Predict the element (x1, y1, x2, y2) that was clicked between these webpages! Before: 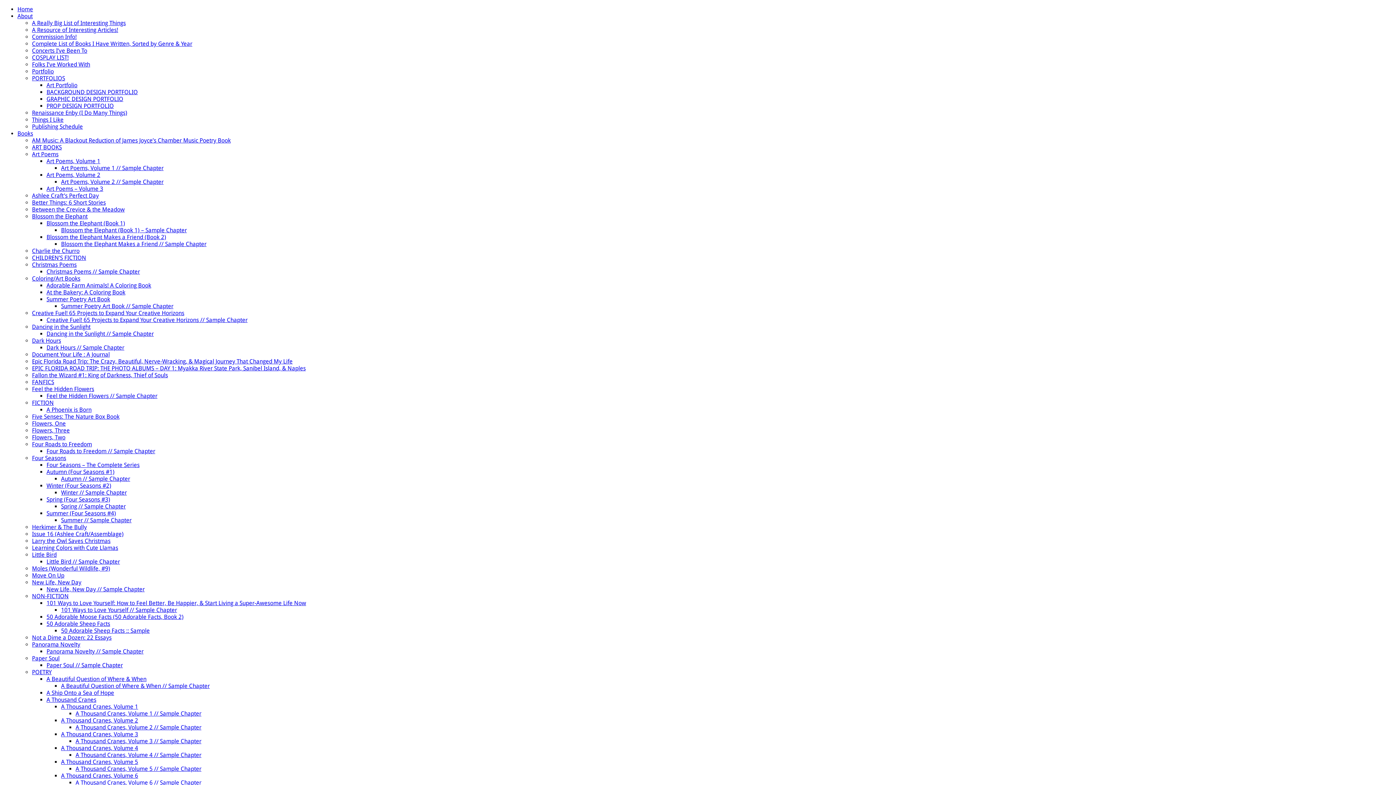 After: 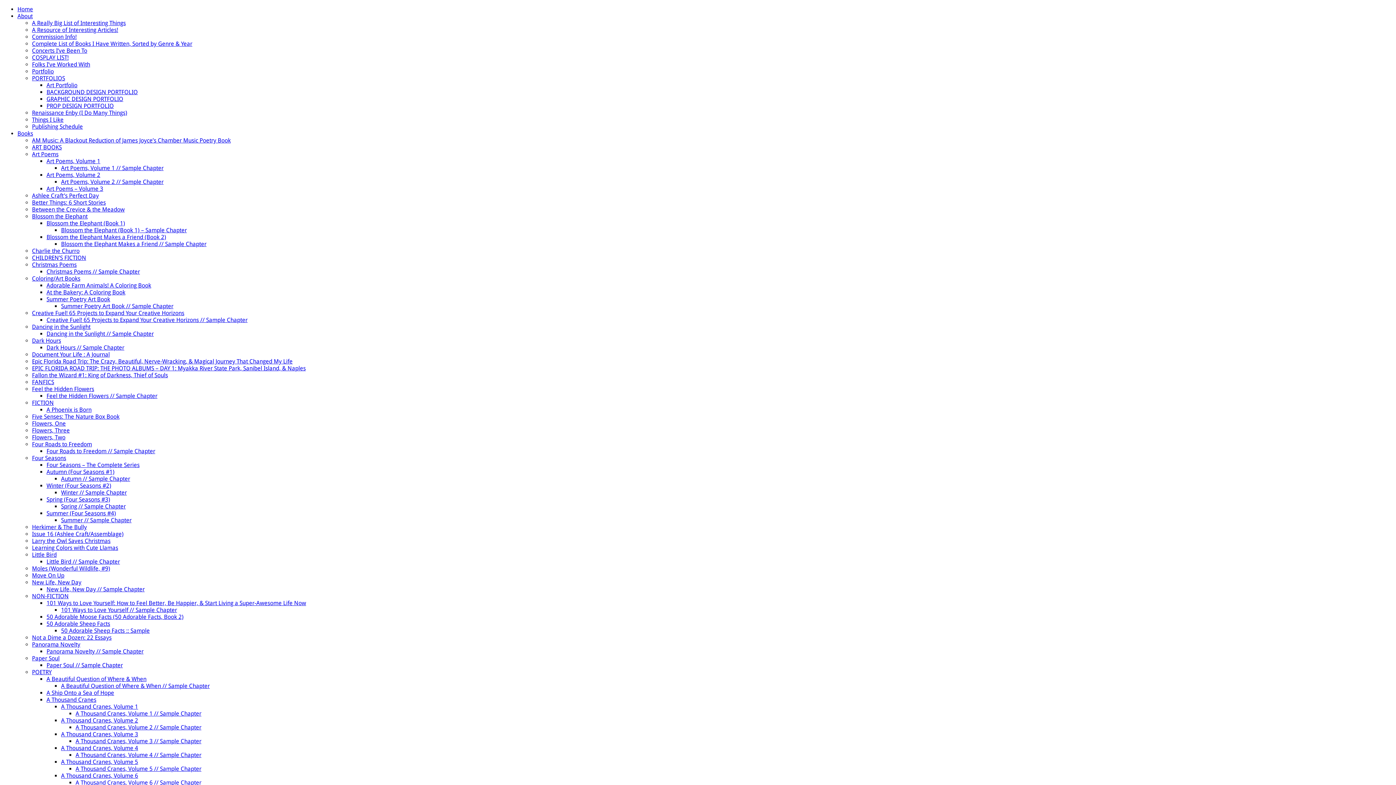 Action: bbox: (32, 441, 92, 448) label: Four Roads to Freedom